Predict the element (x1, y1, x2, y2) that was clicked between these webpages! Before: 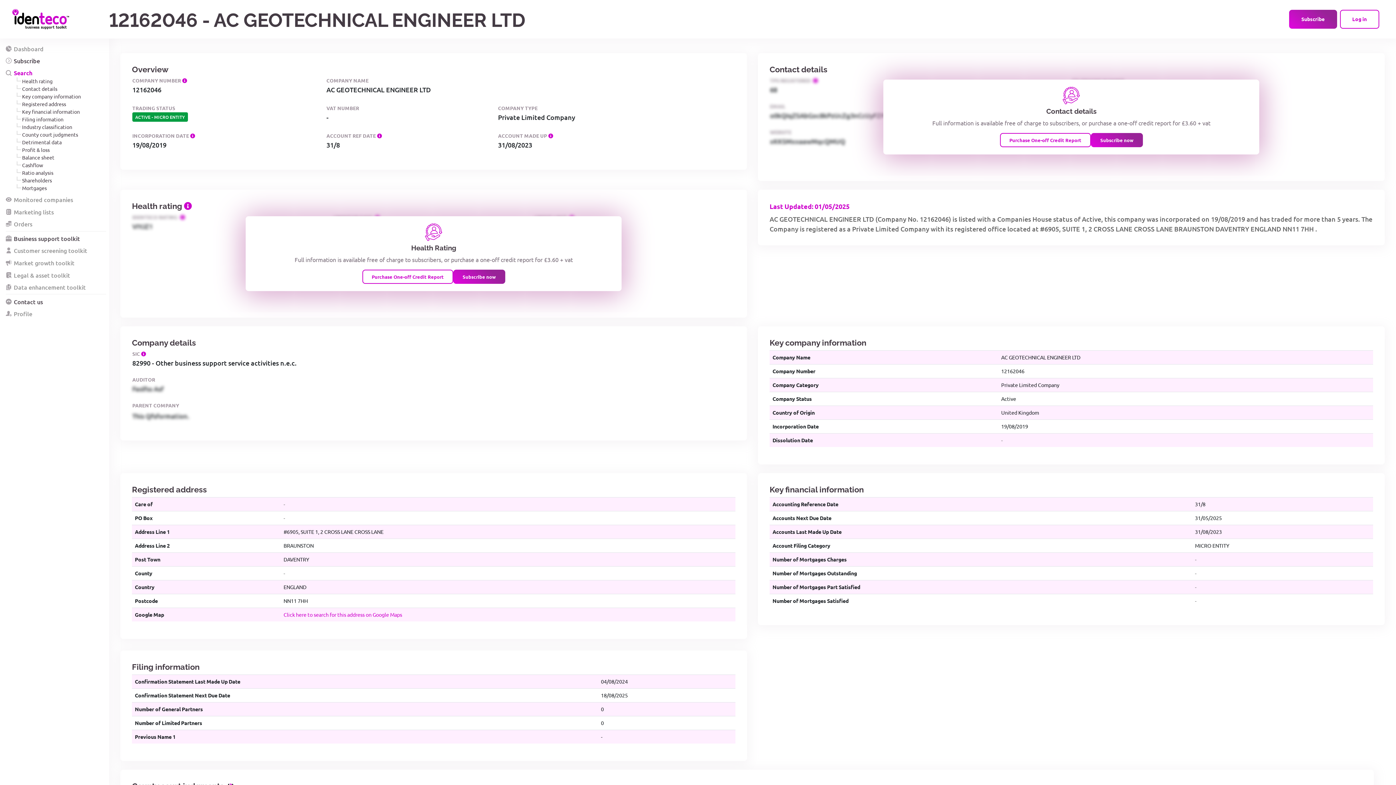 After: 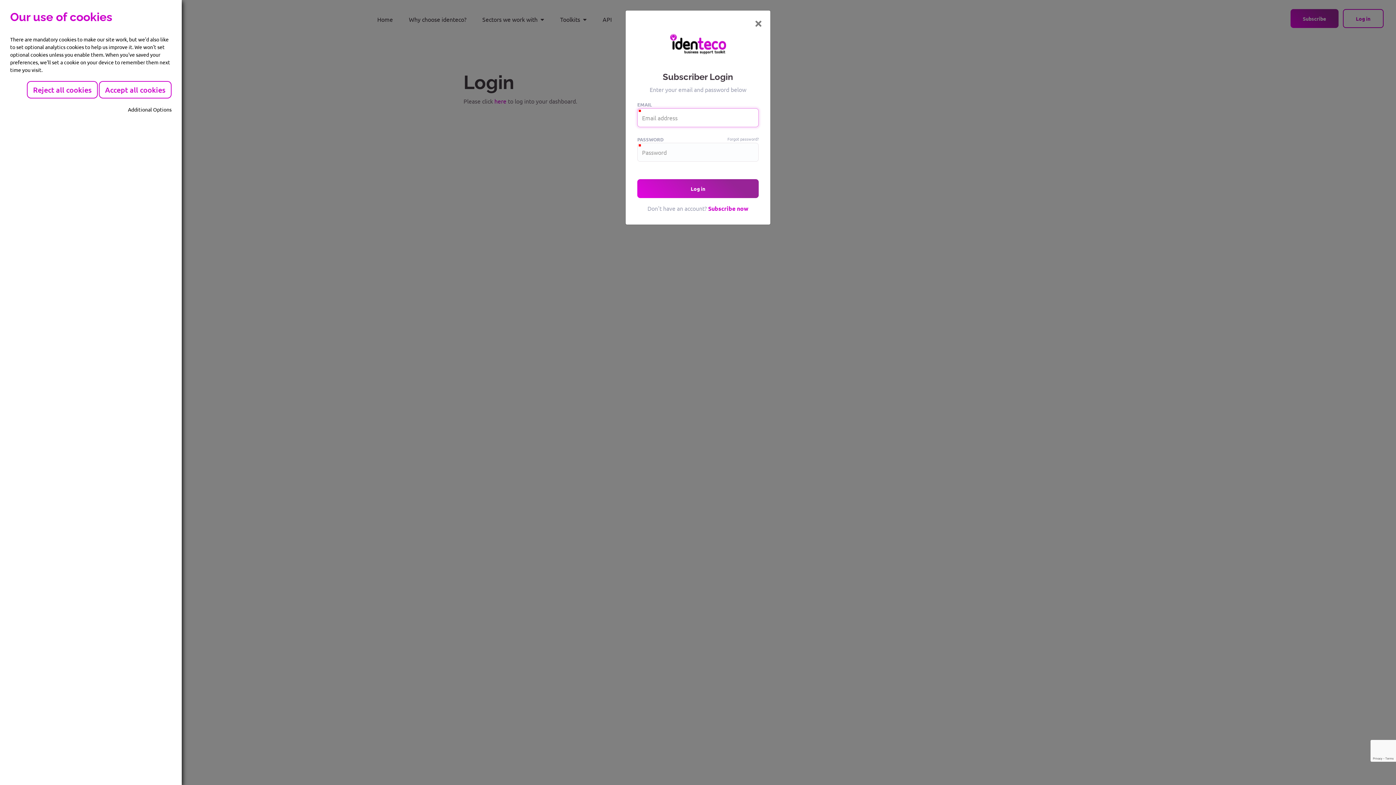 Action: label: Data enhancement toolkit bbox: (5, 282, 106, 291)